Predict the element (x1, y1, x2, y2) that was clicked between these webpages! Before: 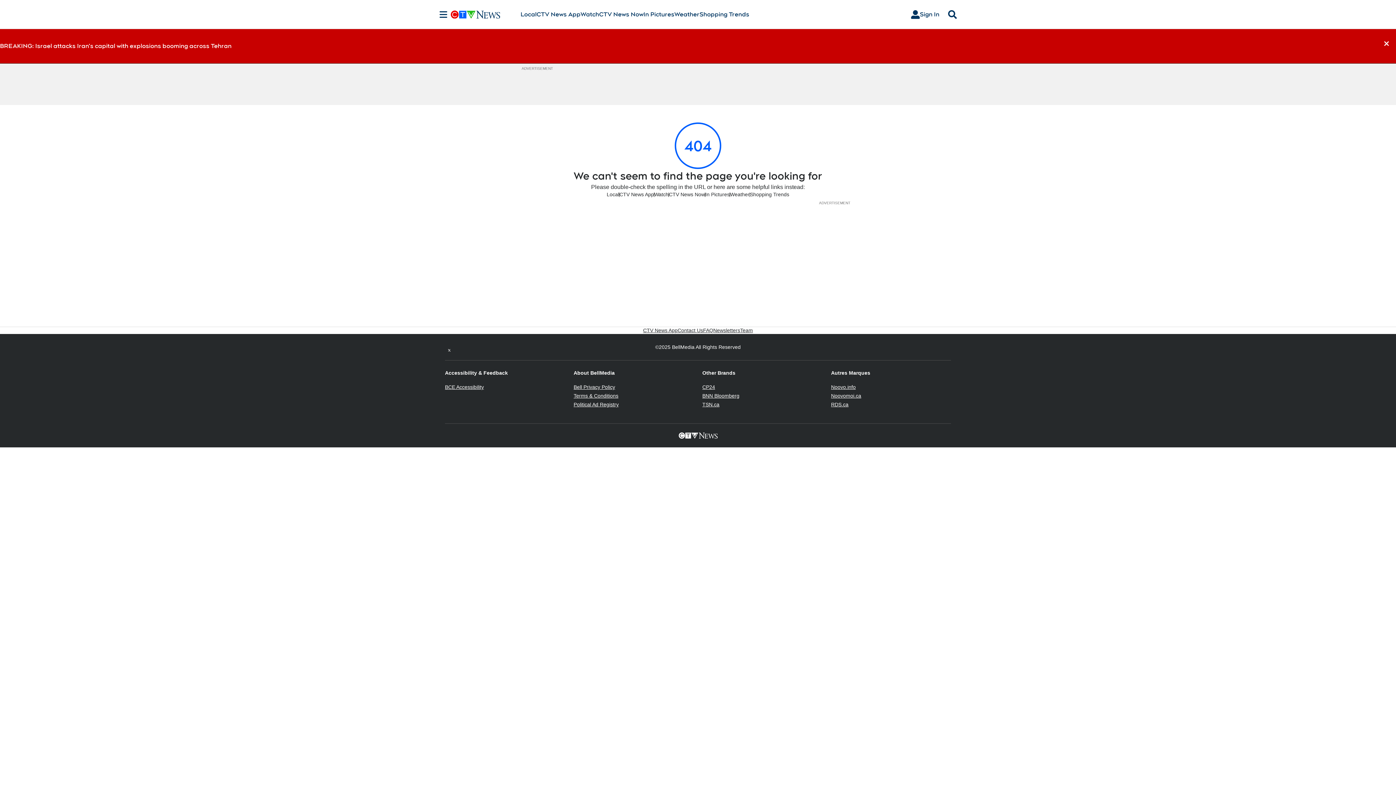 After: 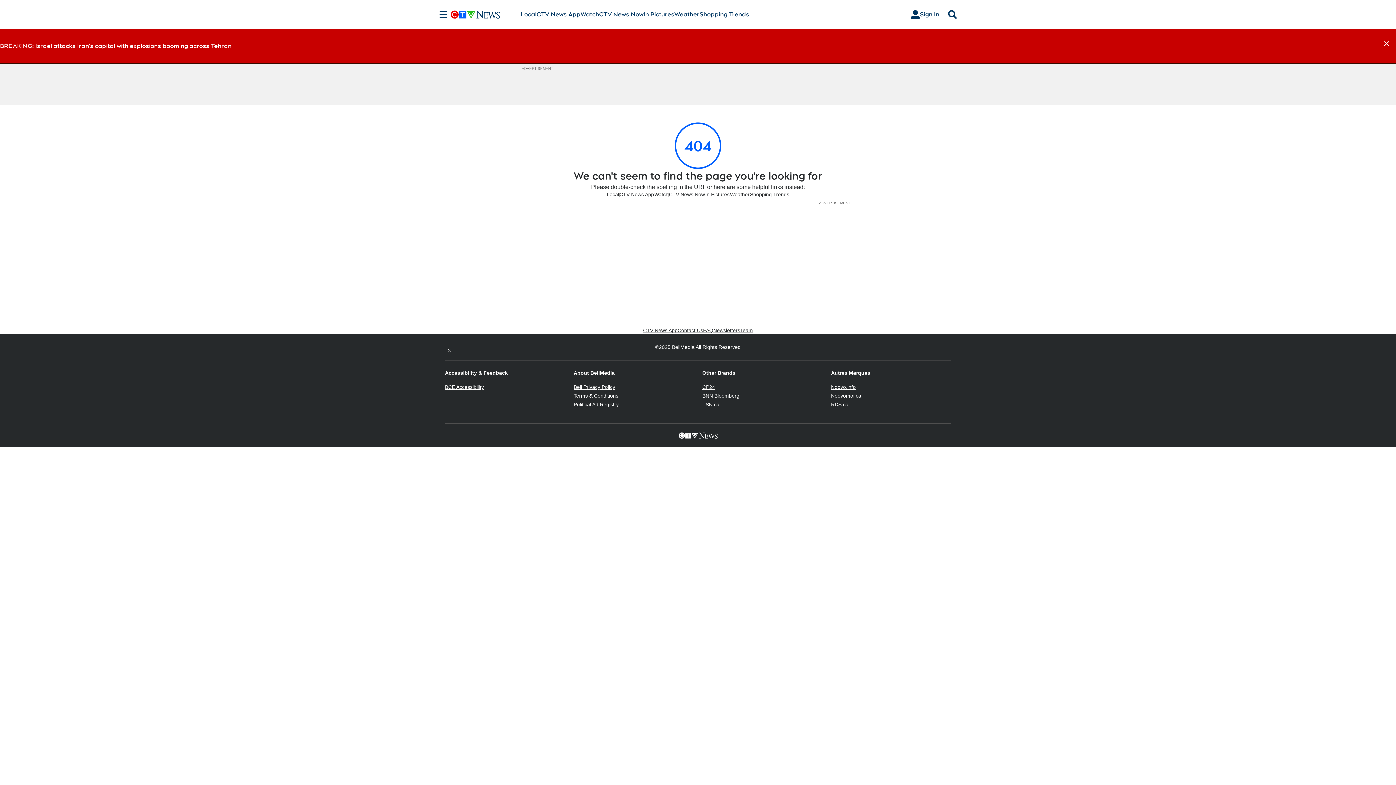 Action: bbox: (831, 384, 856, 390) label: Noovo.info
Opens in new window